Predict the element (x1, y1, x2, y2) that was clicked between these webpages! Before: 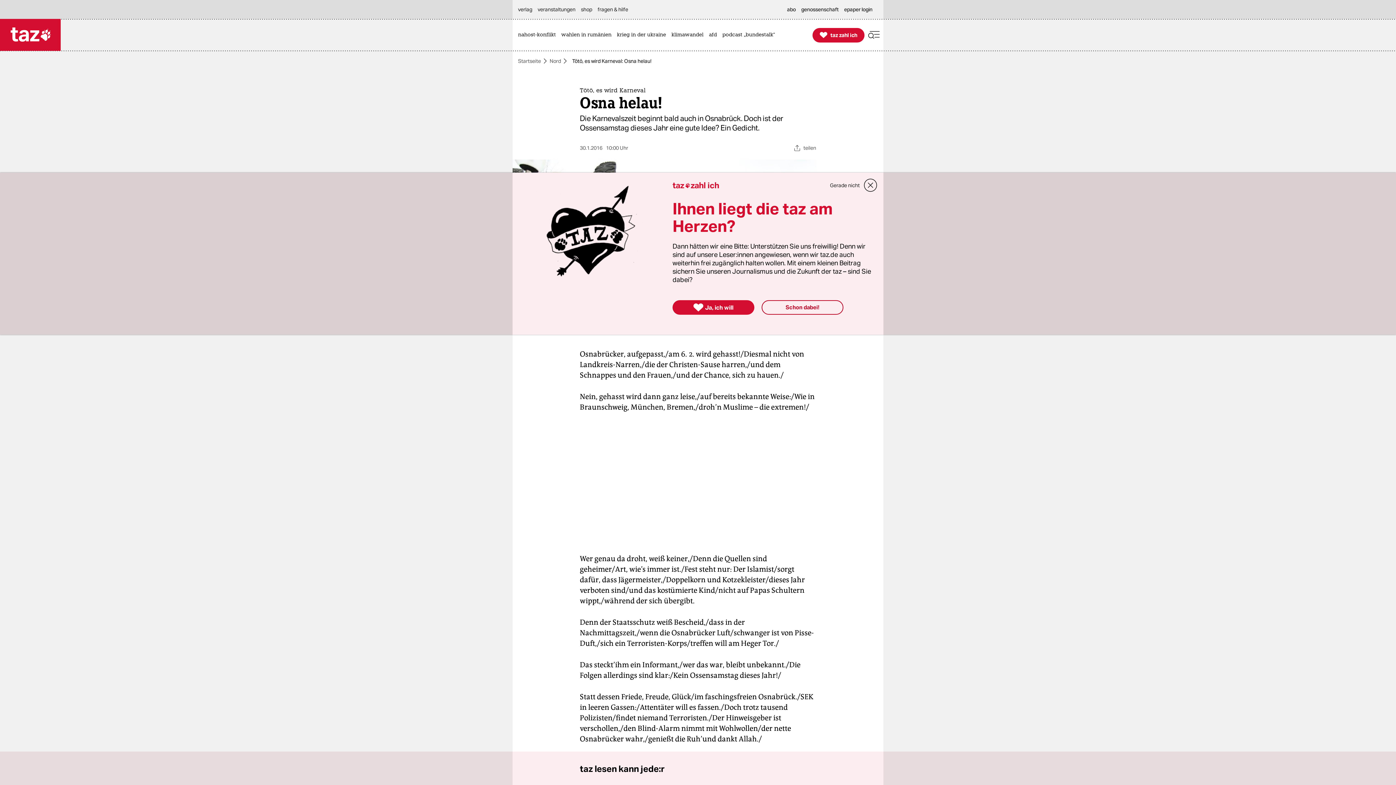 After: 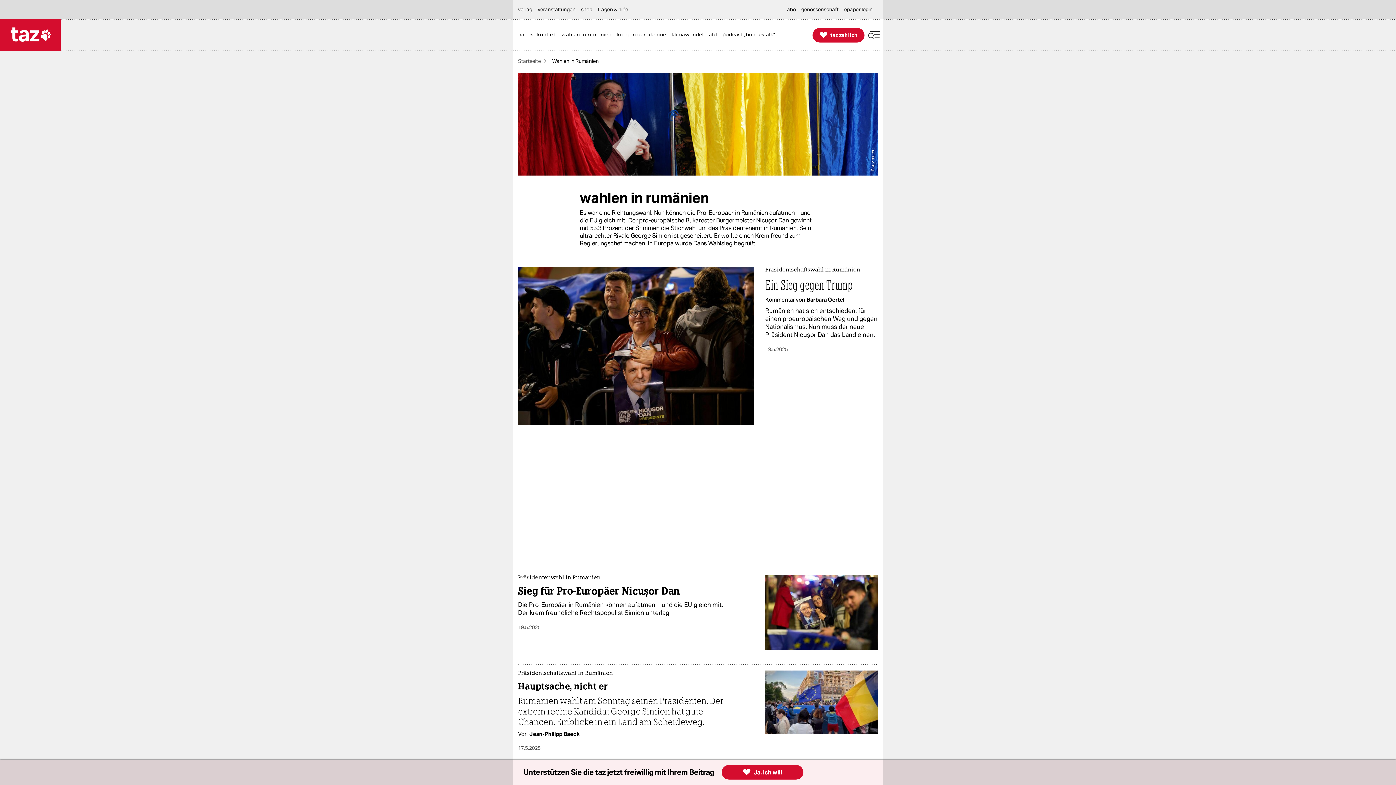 Action: bbox: (561, 19, 615, 50) label: wahlen in rumänien